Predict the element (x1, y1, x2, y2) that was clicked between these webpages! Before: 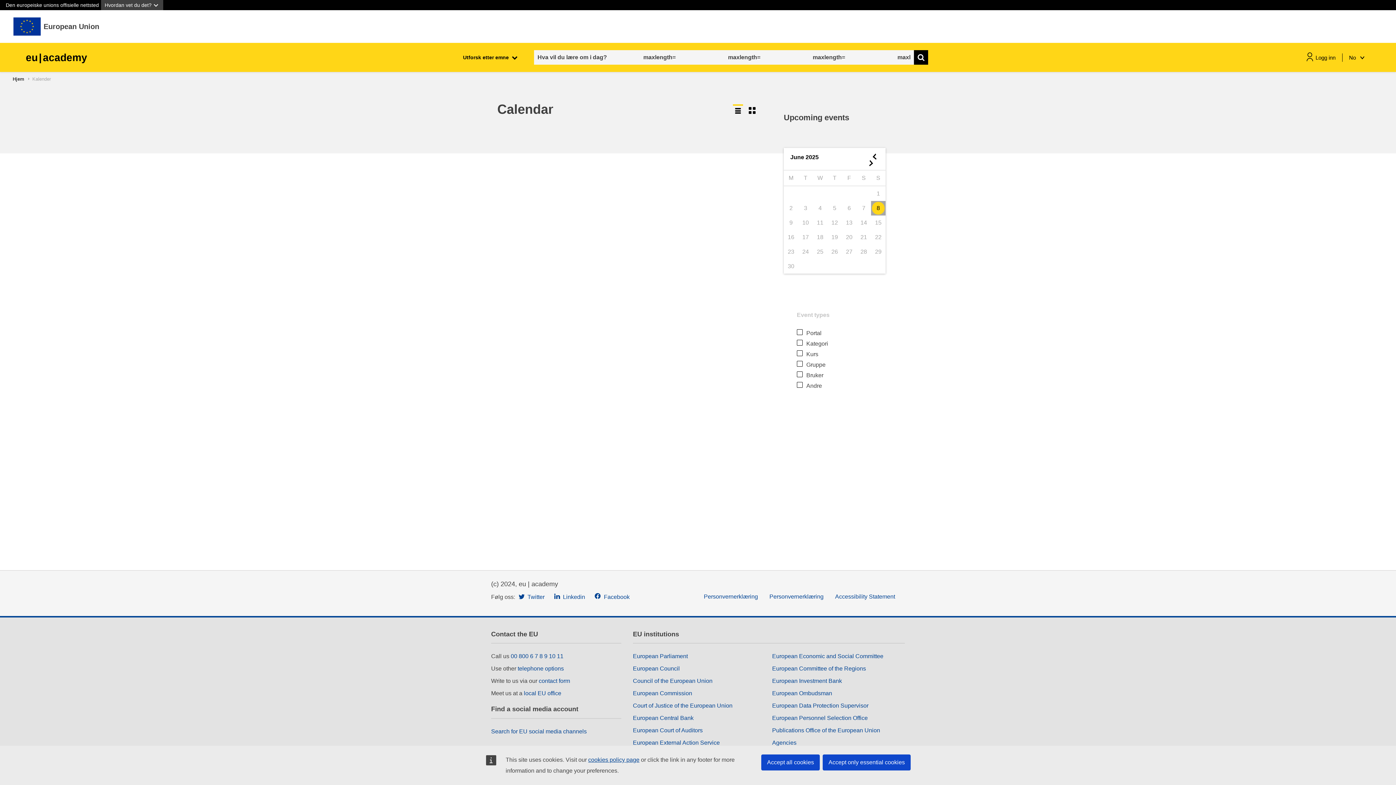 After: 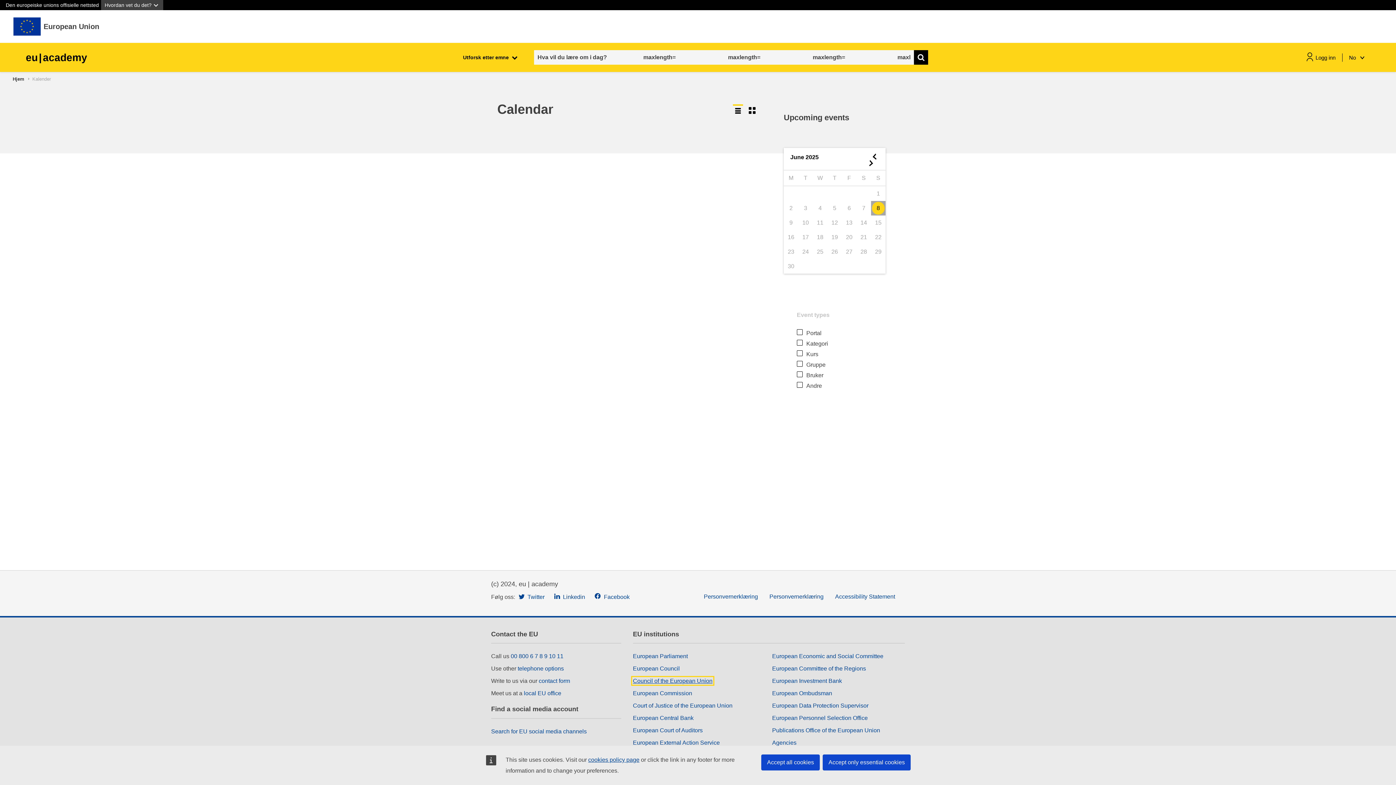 Action: label: Council of the European Union bbox: (633, 678, 712, 684)